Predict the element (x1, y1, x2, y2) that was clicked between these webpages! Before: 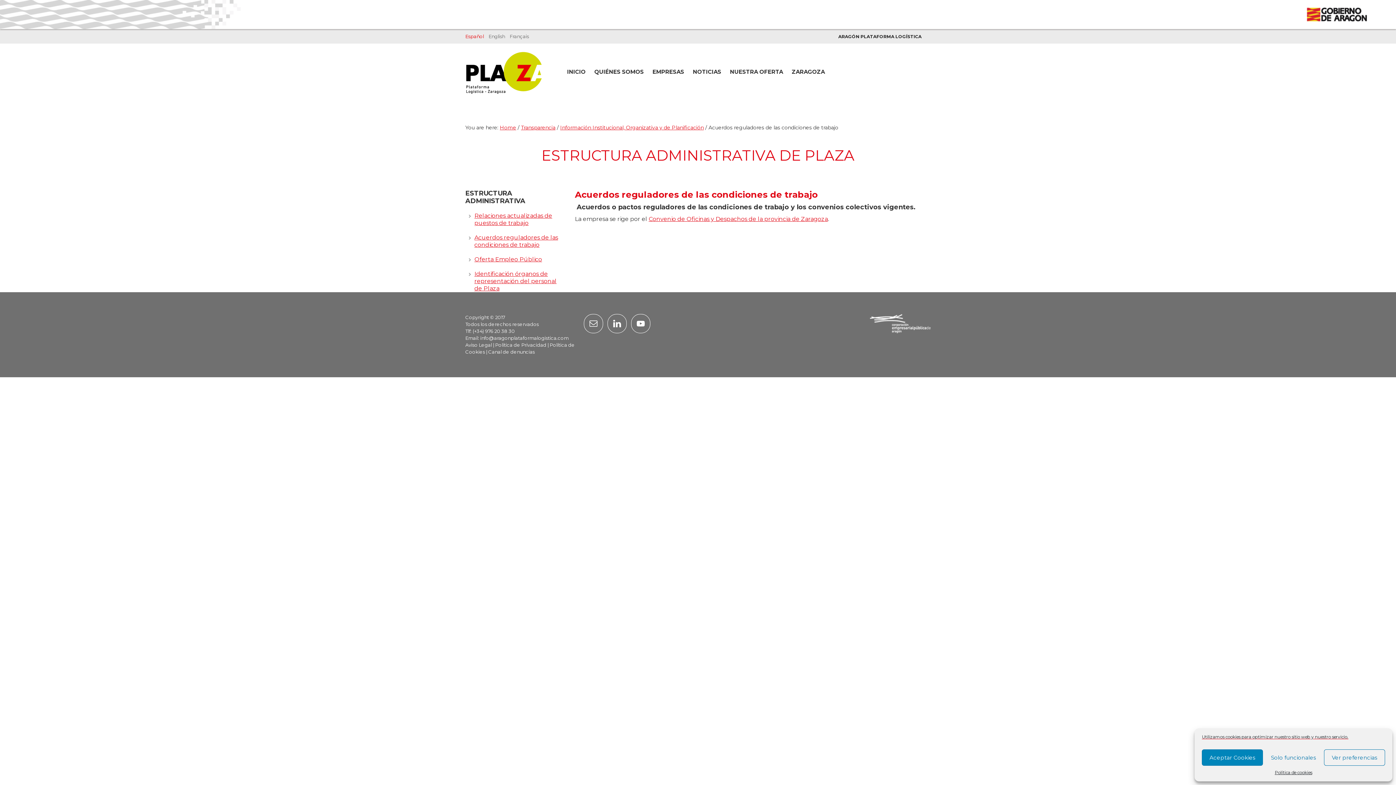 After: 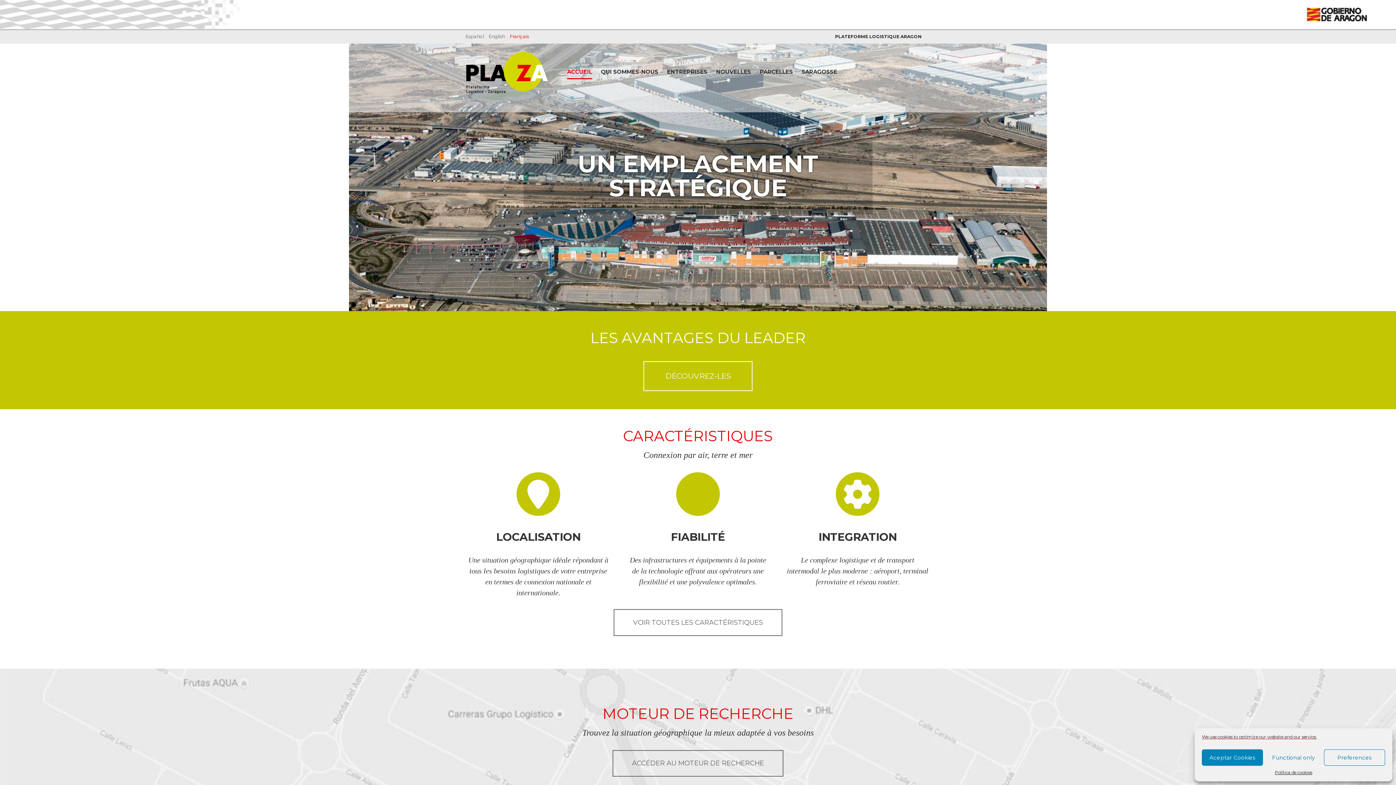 Action: bbox: (509, 33, 529, 39) label: Français